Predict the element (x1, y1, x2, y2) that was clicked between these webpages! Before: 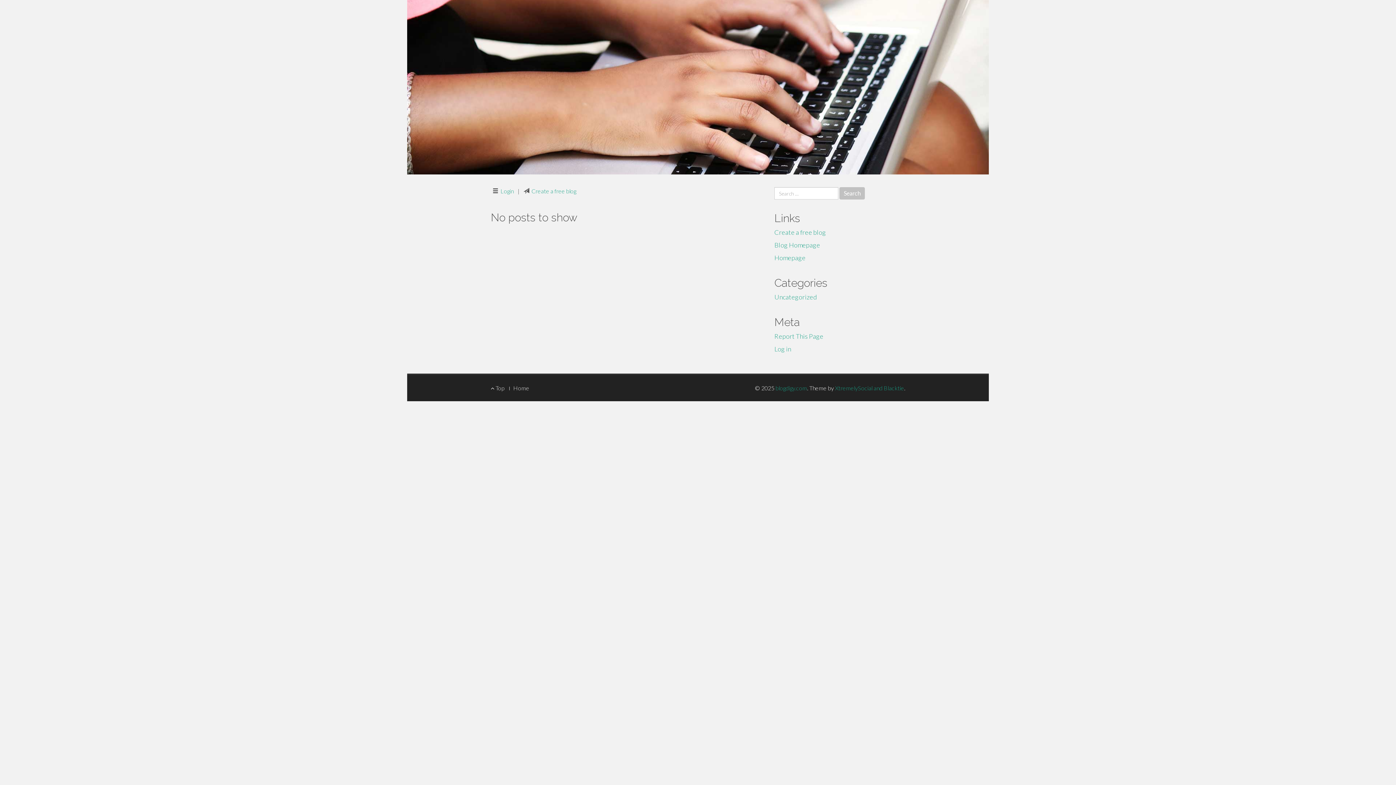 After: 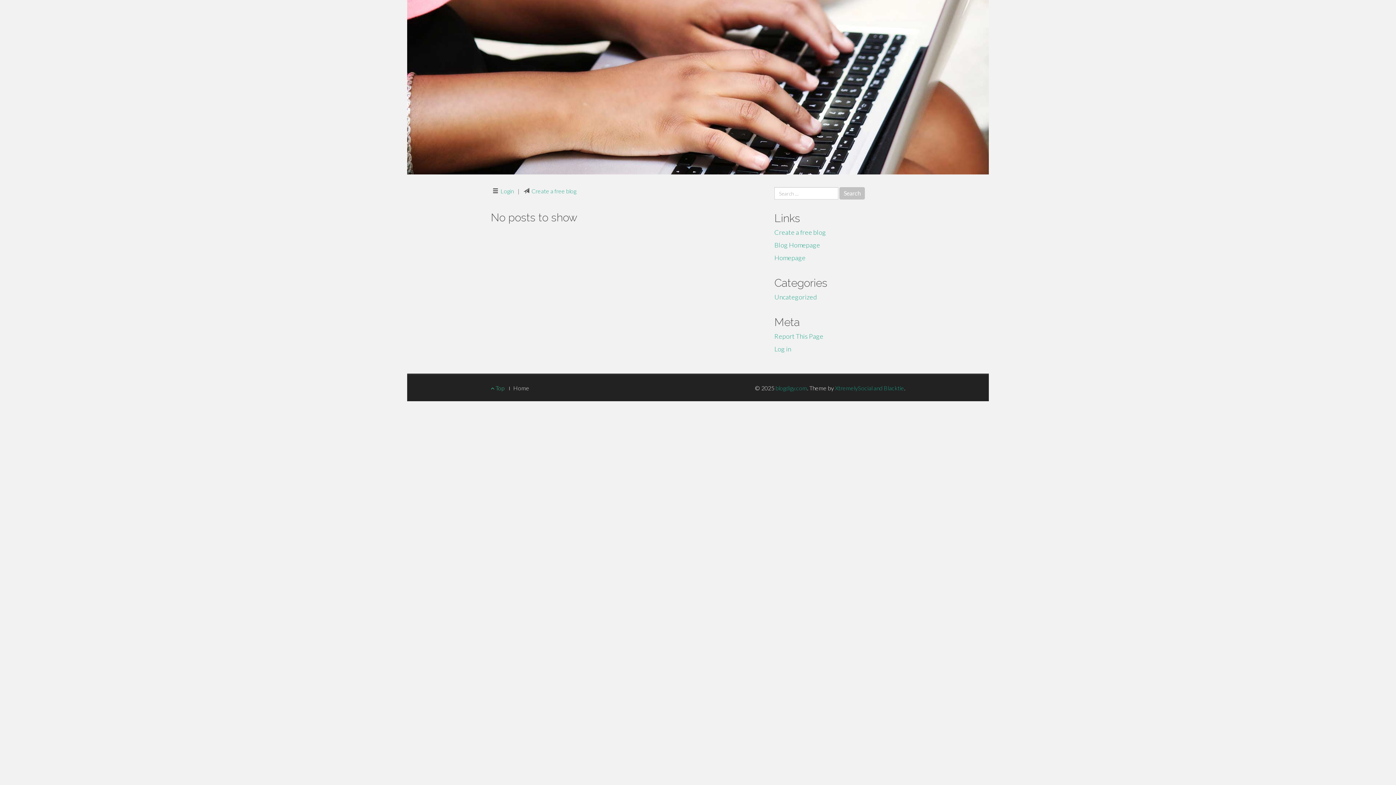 Action: label:  Top bbox: (490, 384, 504, 391)